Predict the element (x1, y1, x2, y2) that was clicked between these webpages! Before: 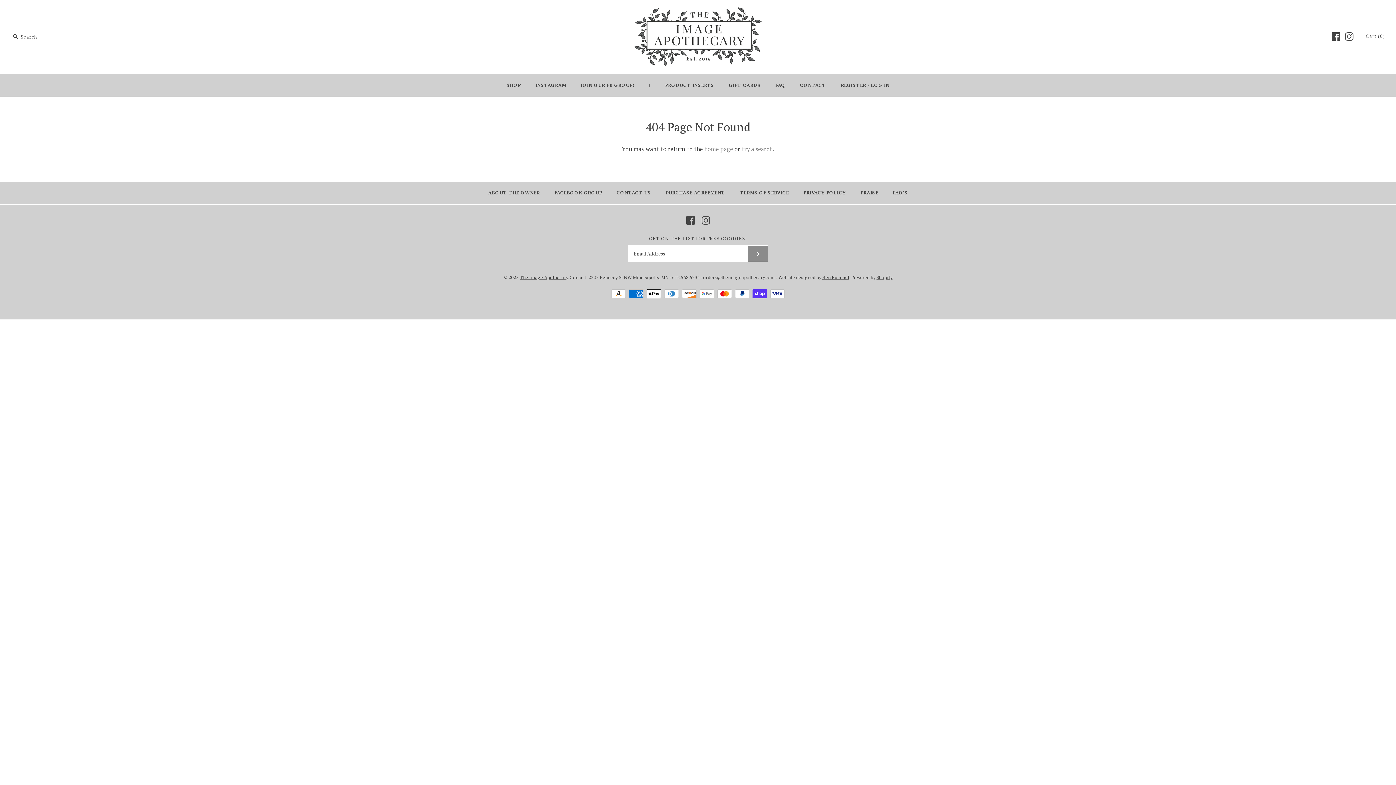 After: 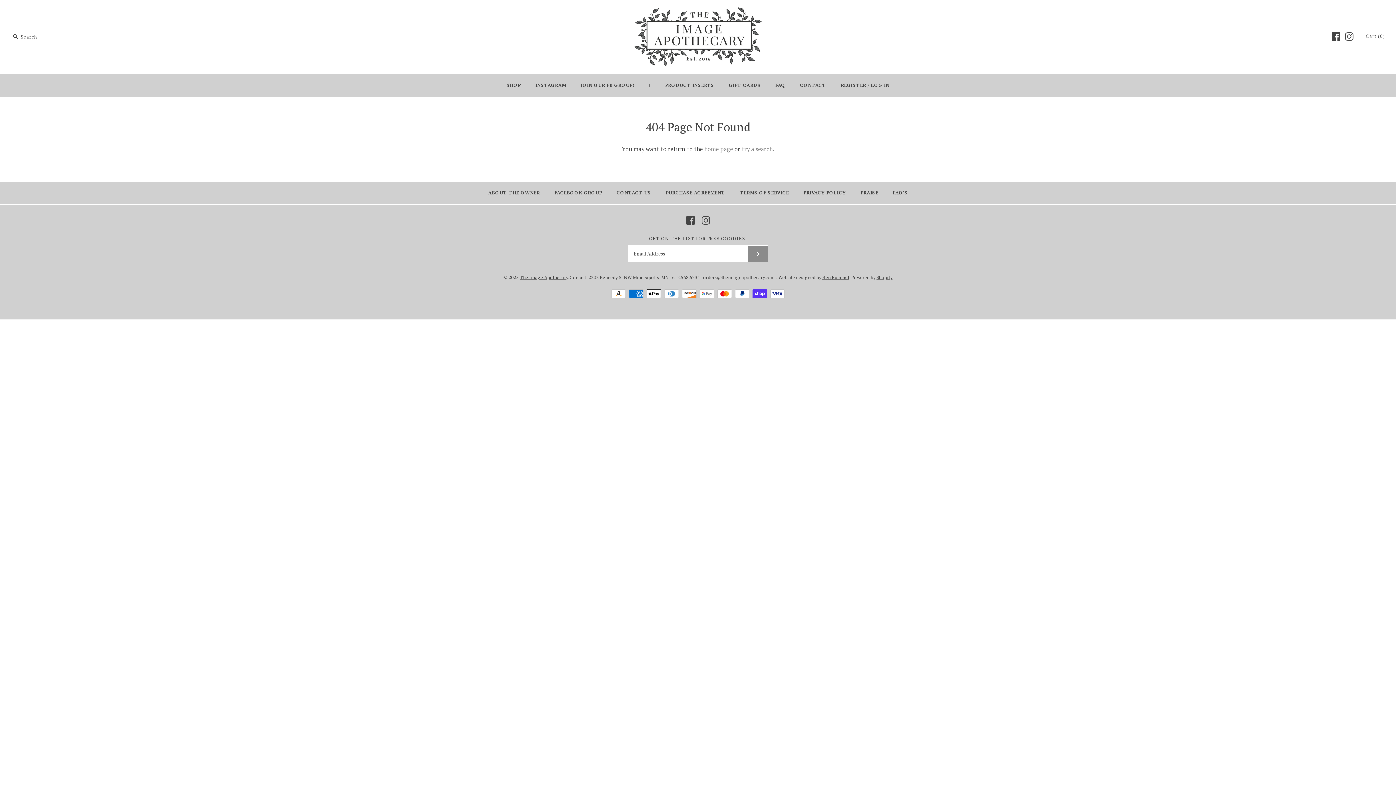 Action: bbox: (1332, 32, 1340, 40)